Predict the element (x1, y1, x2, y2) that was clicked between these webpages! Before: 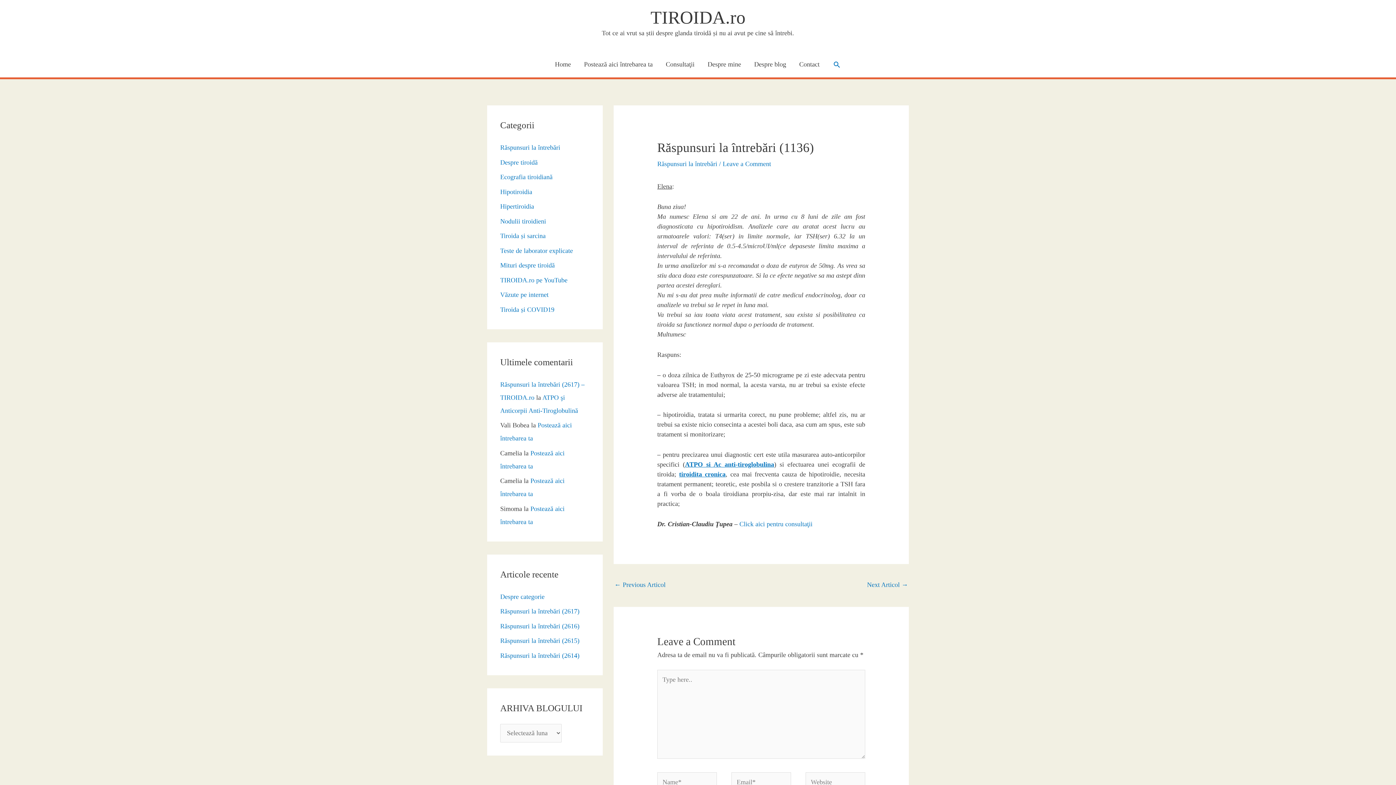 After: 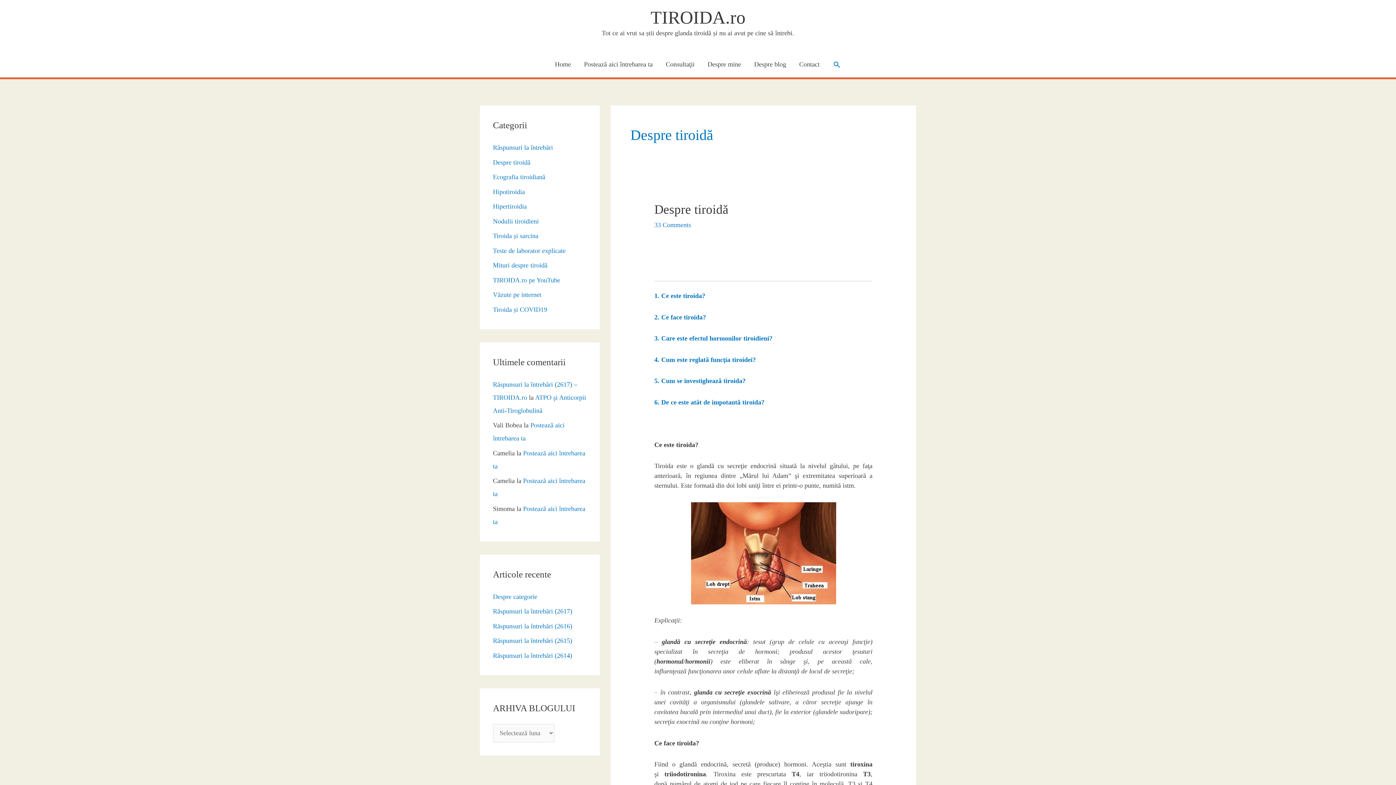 Action: label: Despre tiroidă bbox: (500, 158, 537, 166)